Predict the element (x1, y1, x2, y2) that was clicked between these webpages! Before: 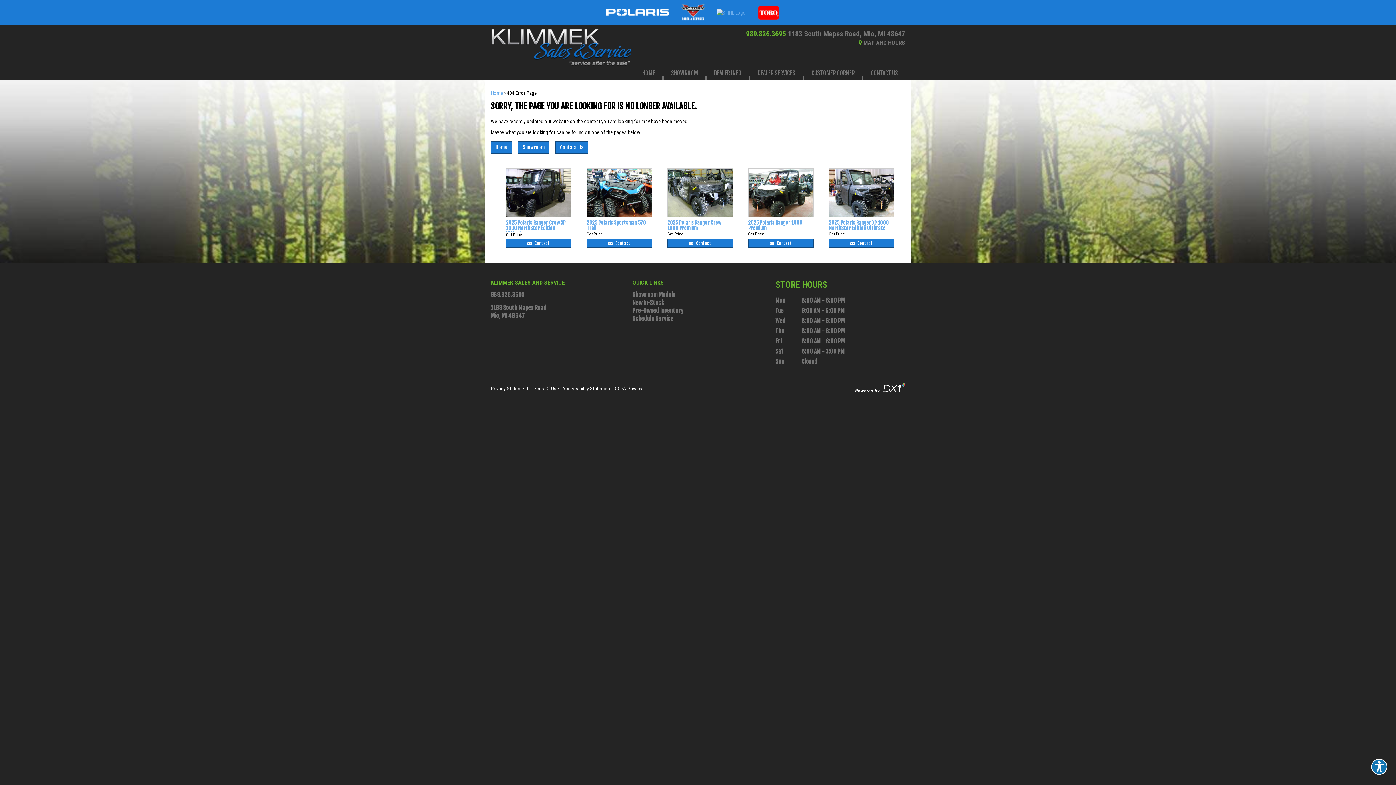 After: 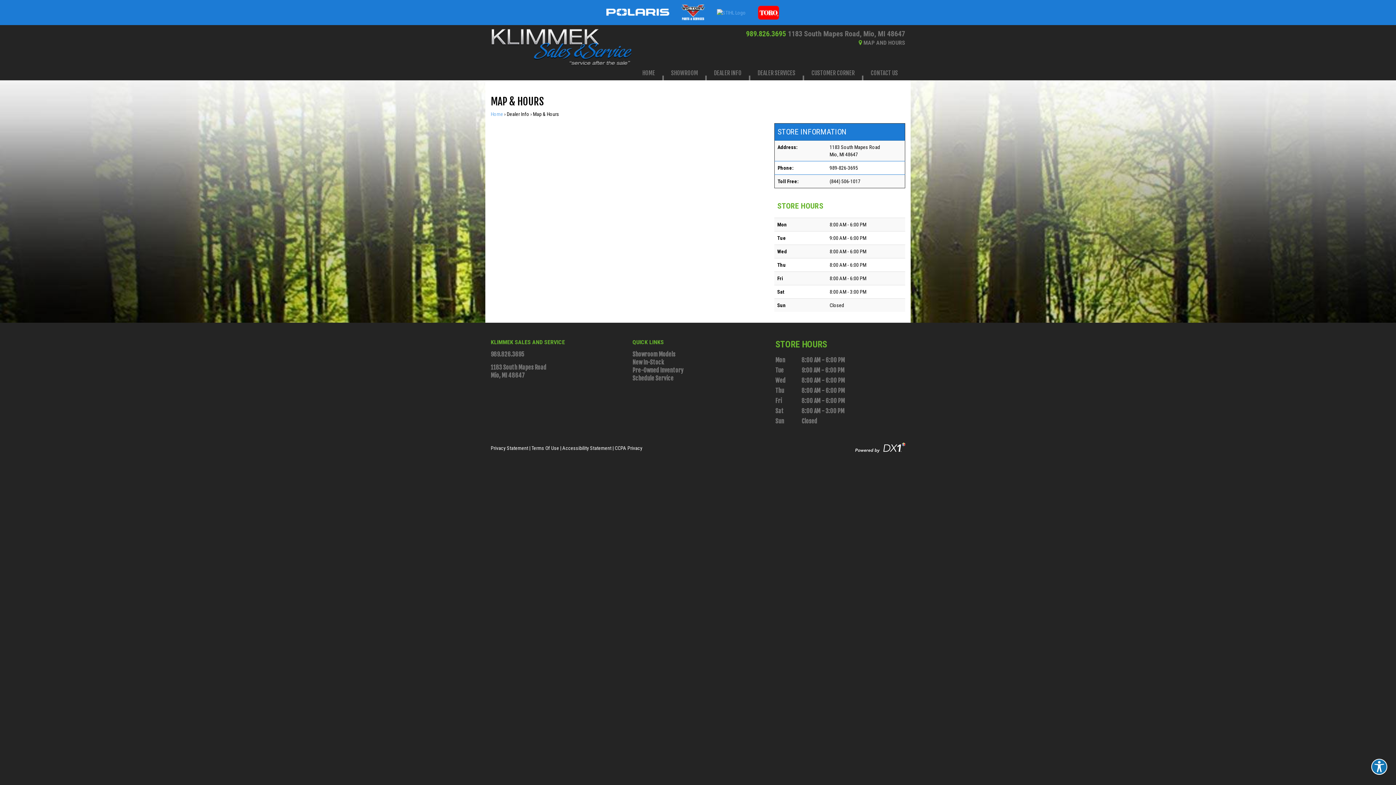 Action: label:  MAP AND HOURS bbox: (858, 39, 905, 46)